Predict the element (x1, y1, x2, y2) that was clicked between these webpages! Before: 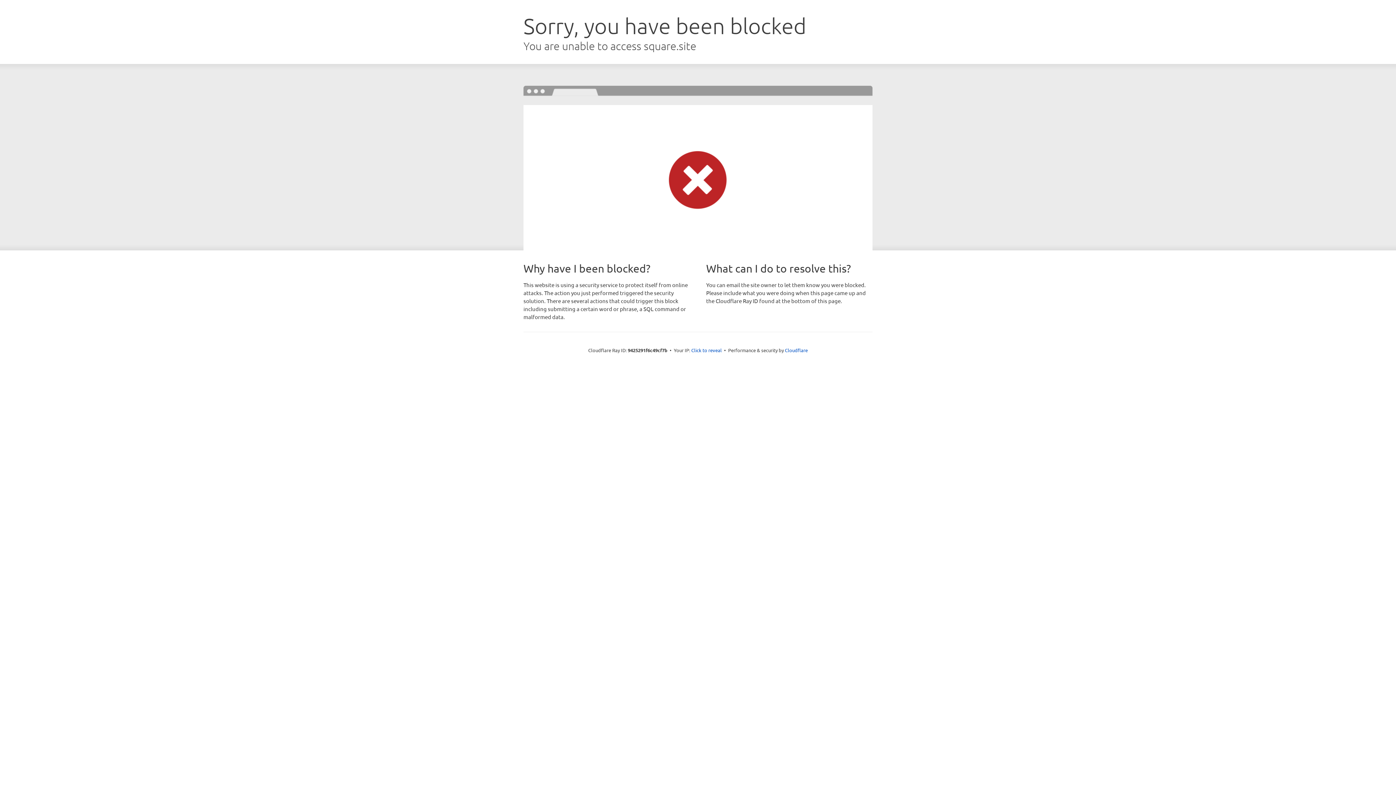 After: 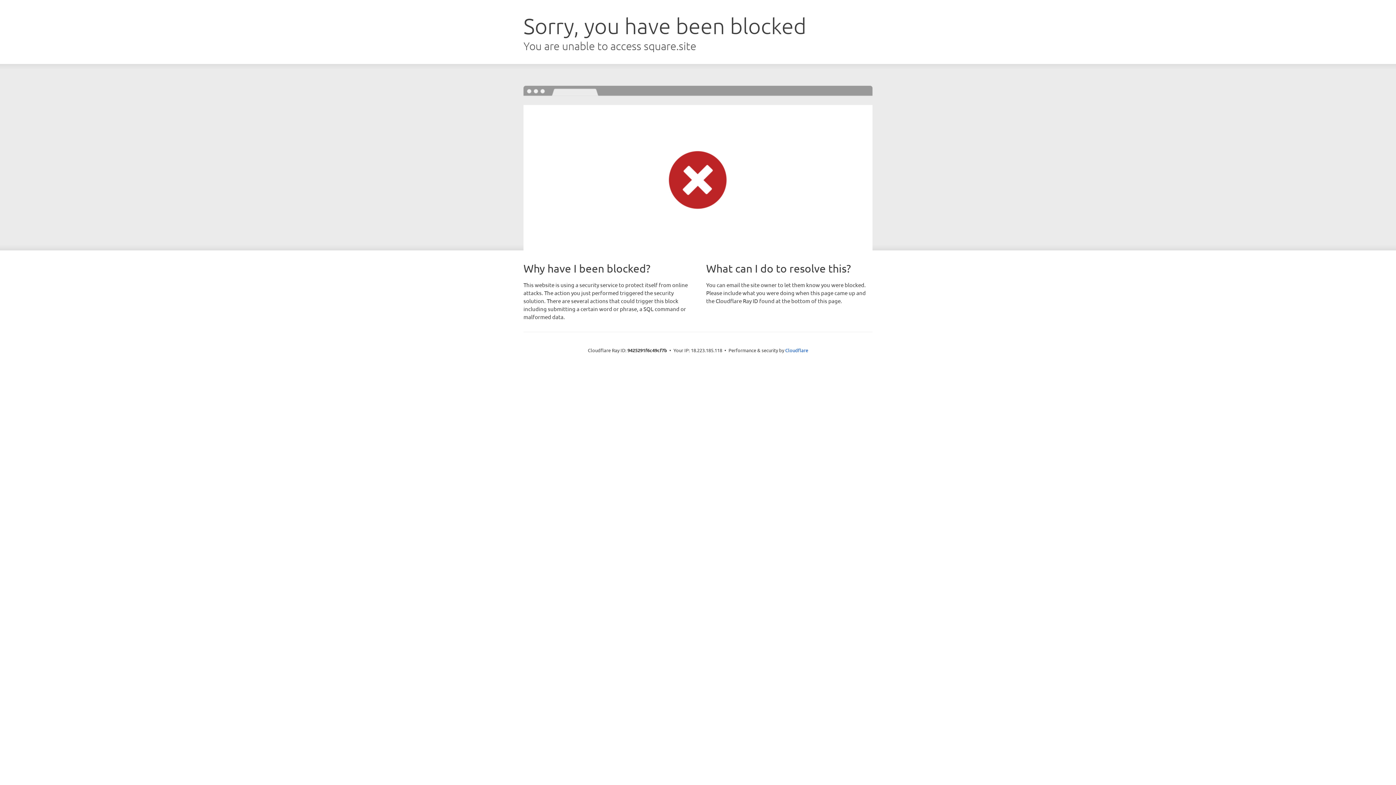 Action: label: Click to reveal bbox: (691, 346, 722, 353)